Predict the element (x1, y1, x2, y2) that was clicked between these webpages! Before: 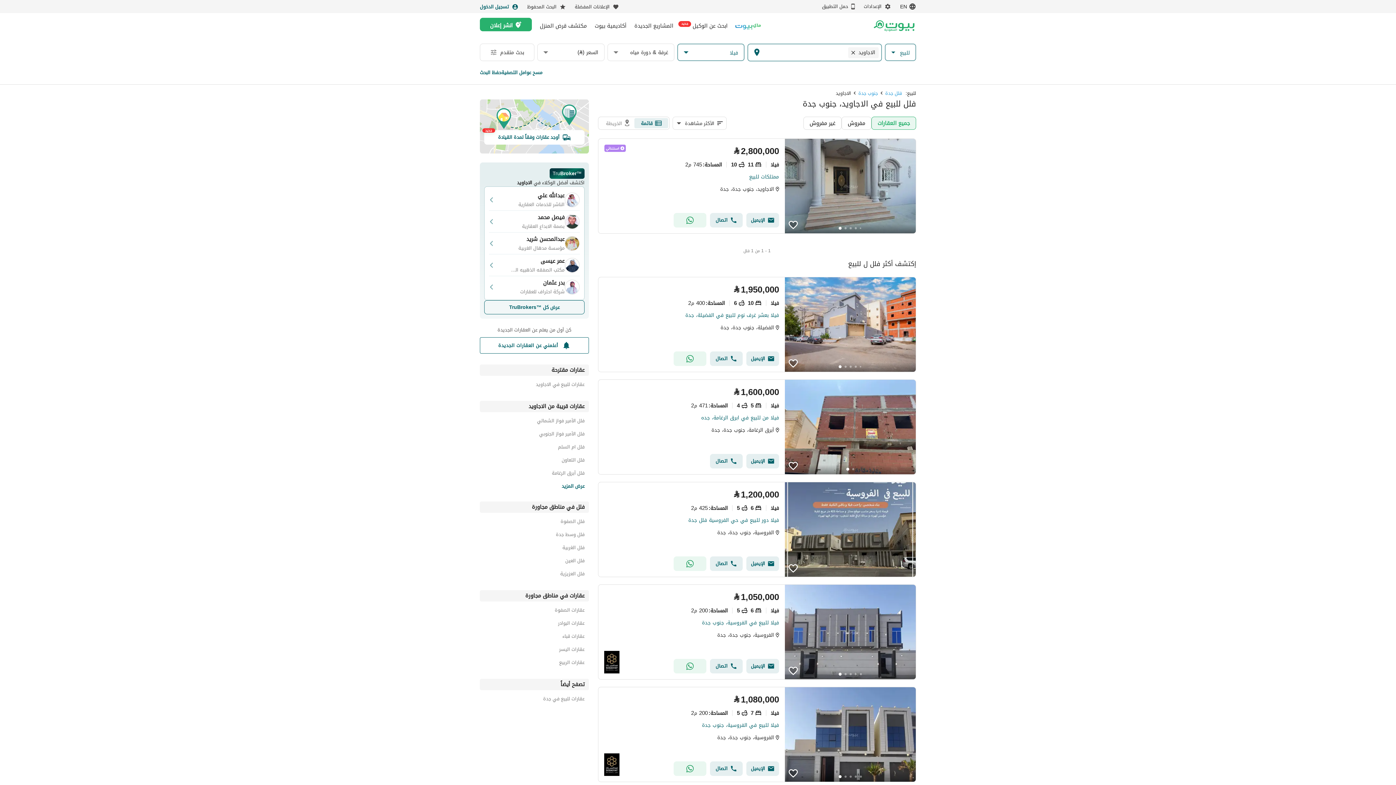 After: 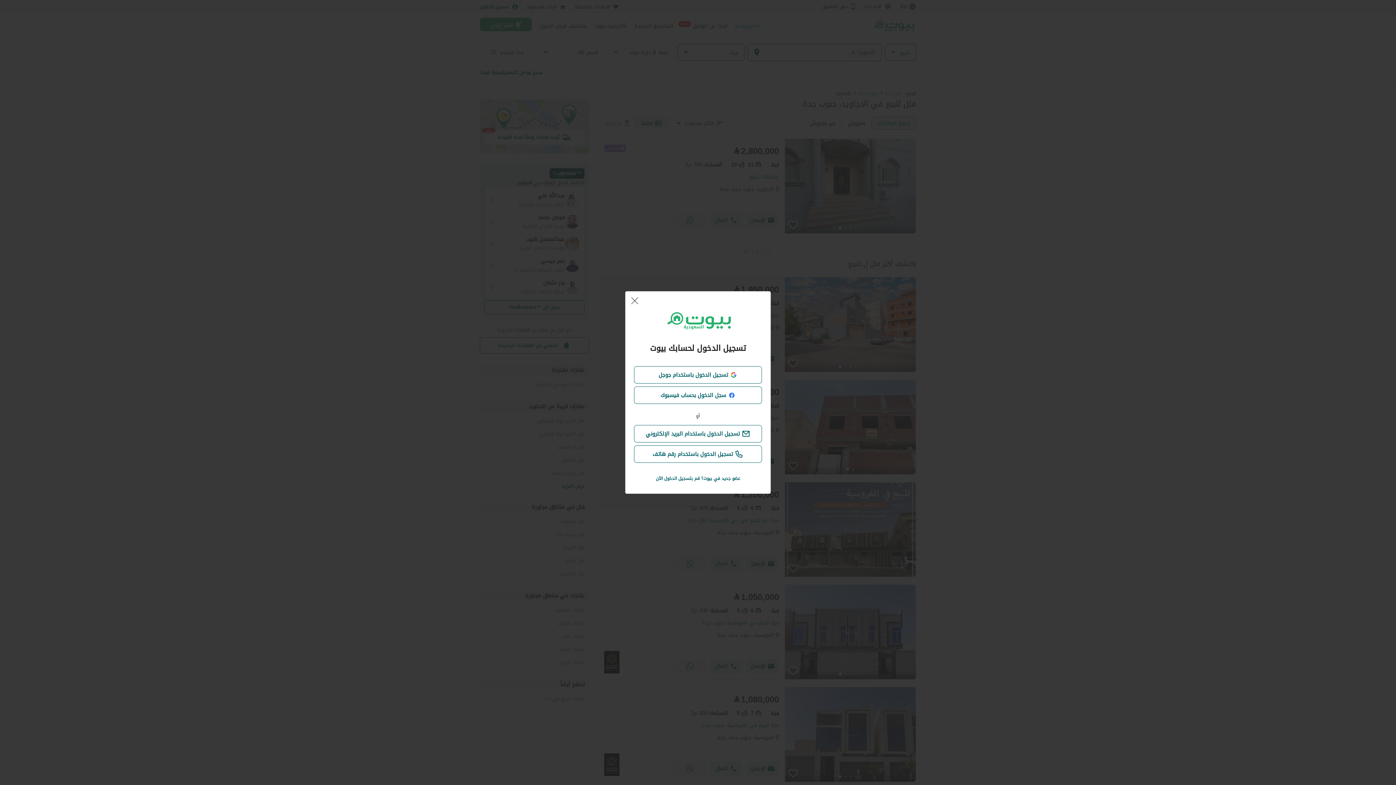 Action: bbox: (788, 665, 798, 676)